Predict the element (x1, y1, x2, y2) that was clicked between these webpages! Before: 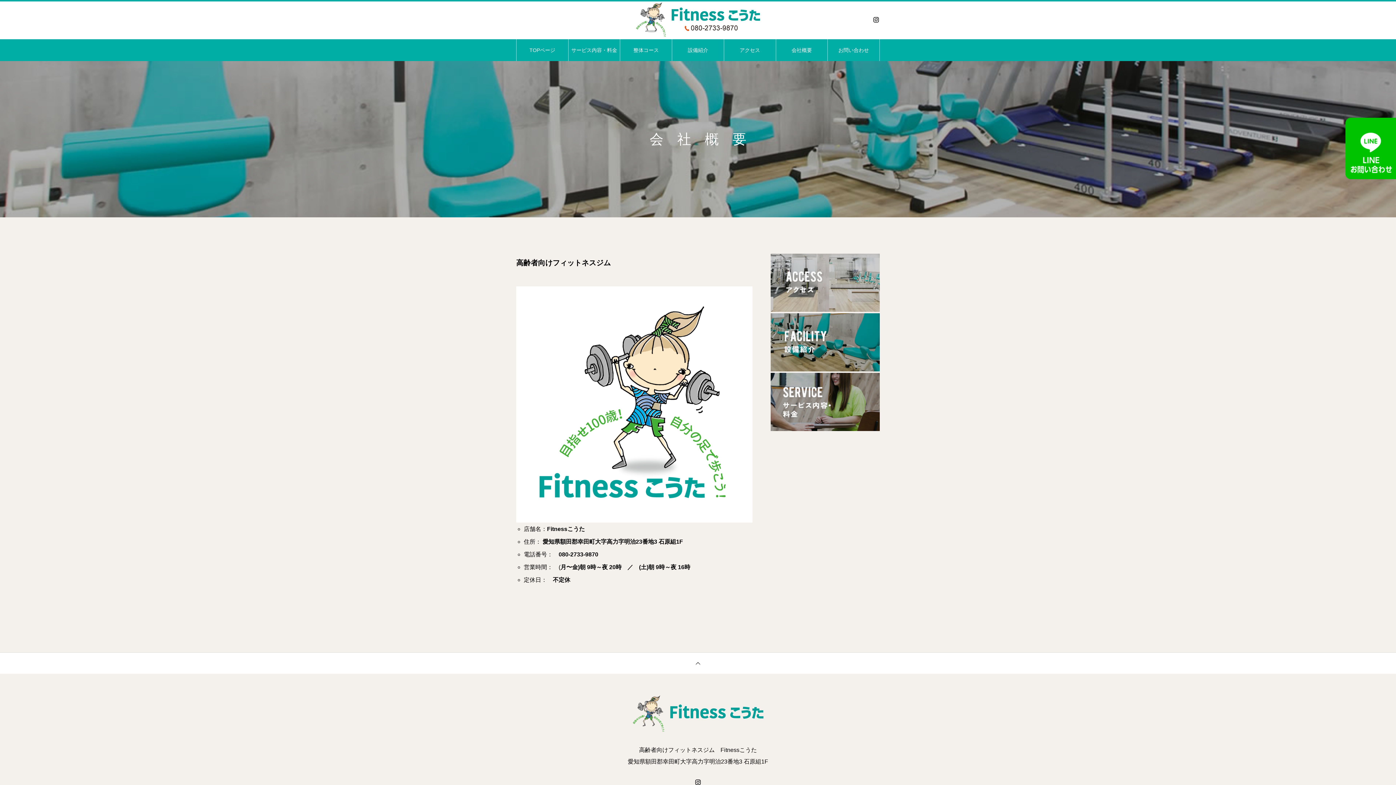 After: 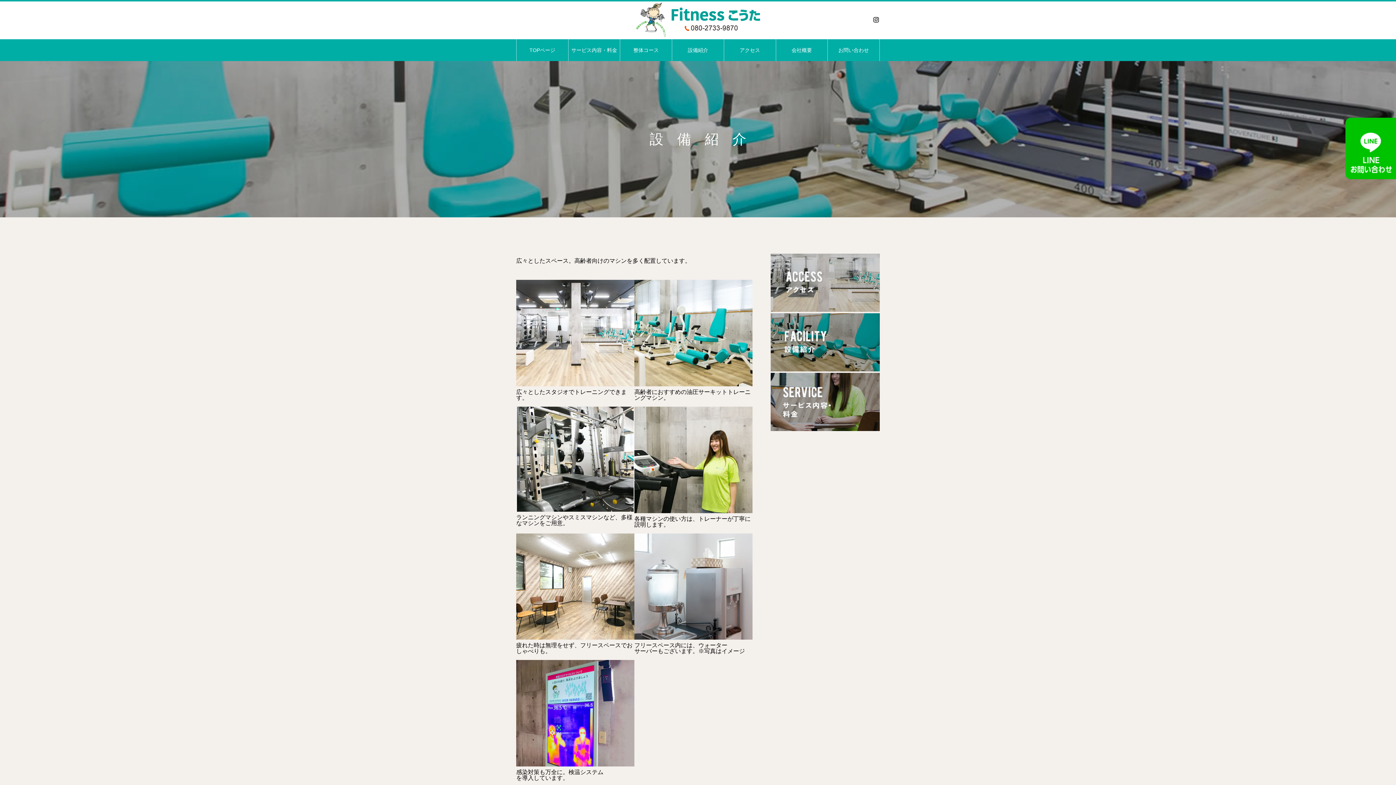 Action: bbox: (770, 313, 880, 371)